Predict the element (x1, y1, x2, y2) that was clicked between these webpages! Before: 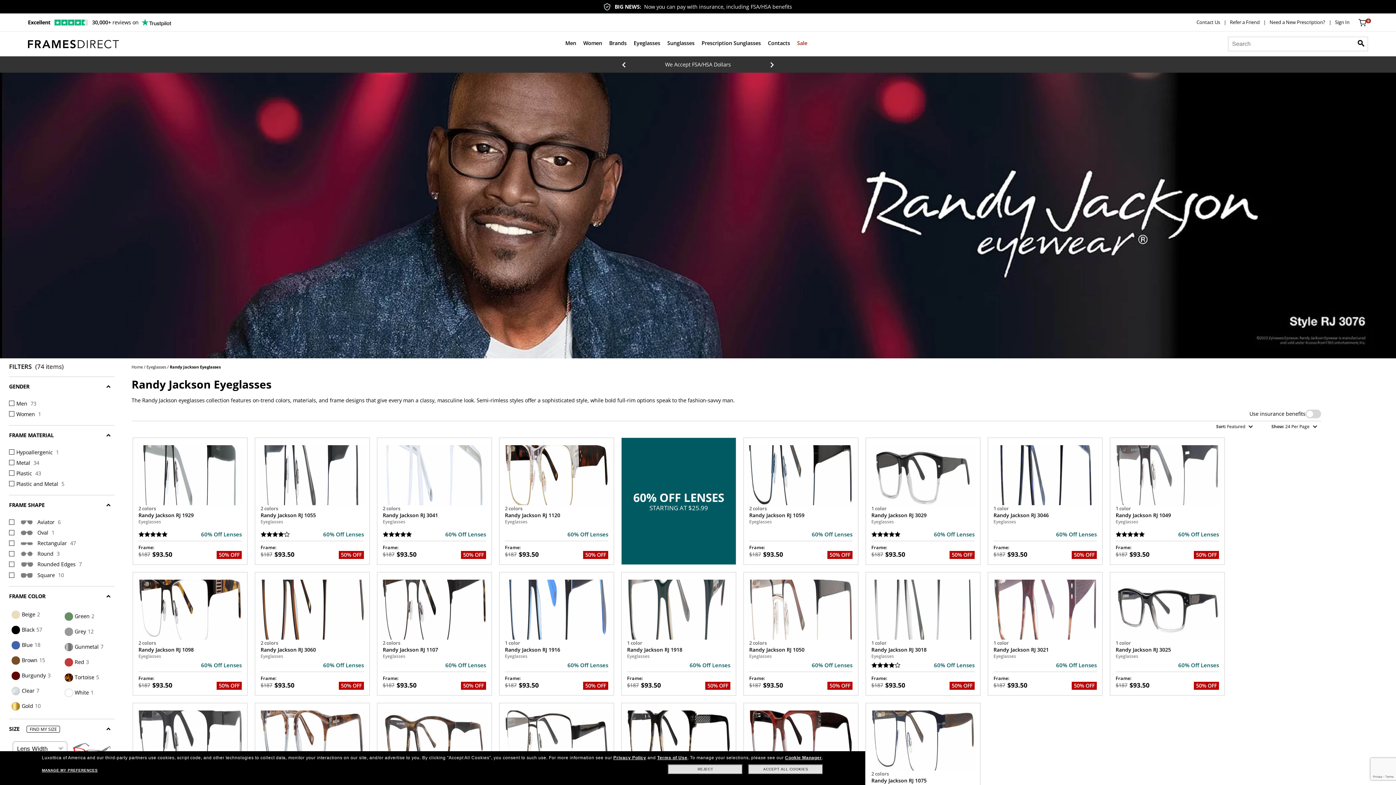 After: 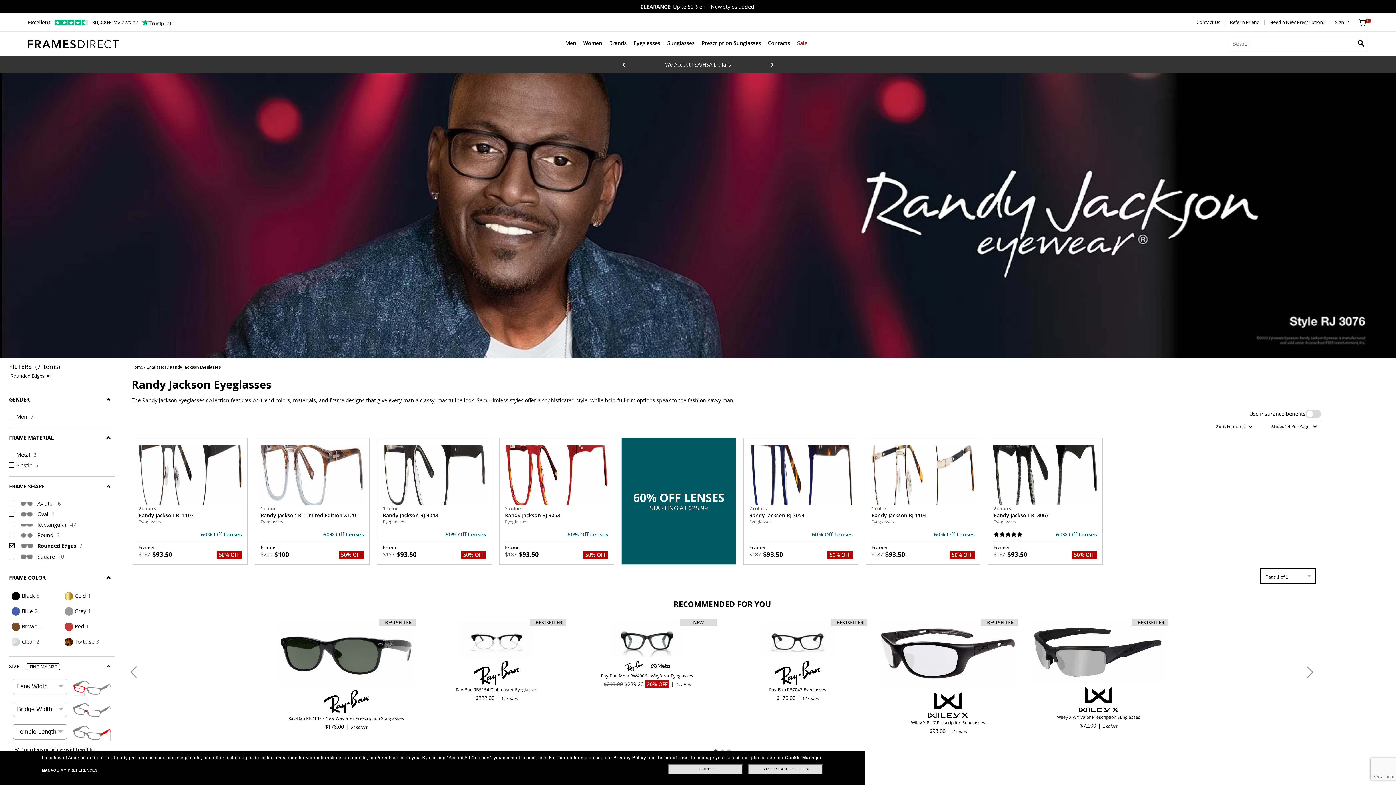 Action: bbox: (9, 559, 114, 569) label:   Rounded Edges 7